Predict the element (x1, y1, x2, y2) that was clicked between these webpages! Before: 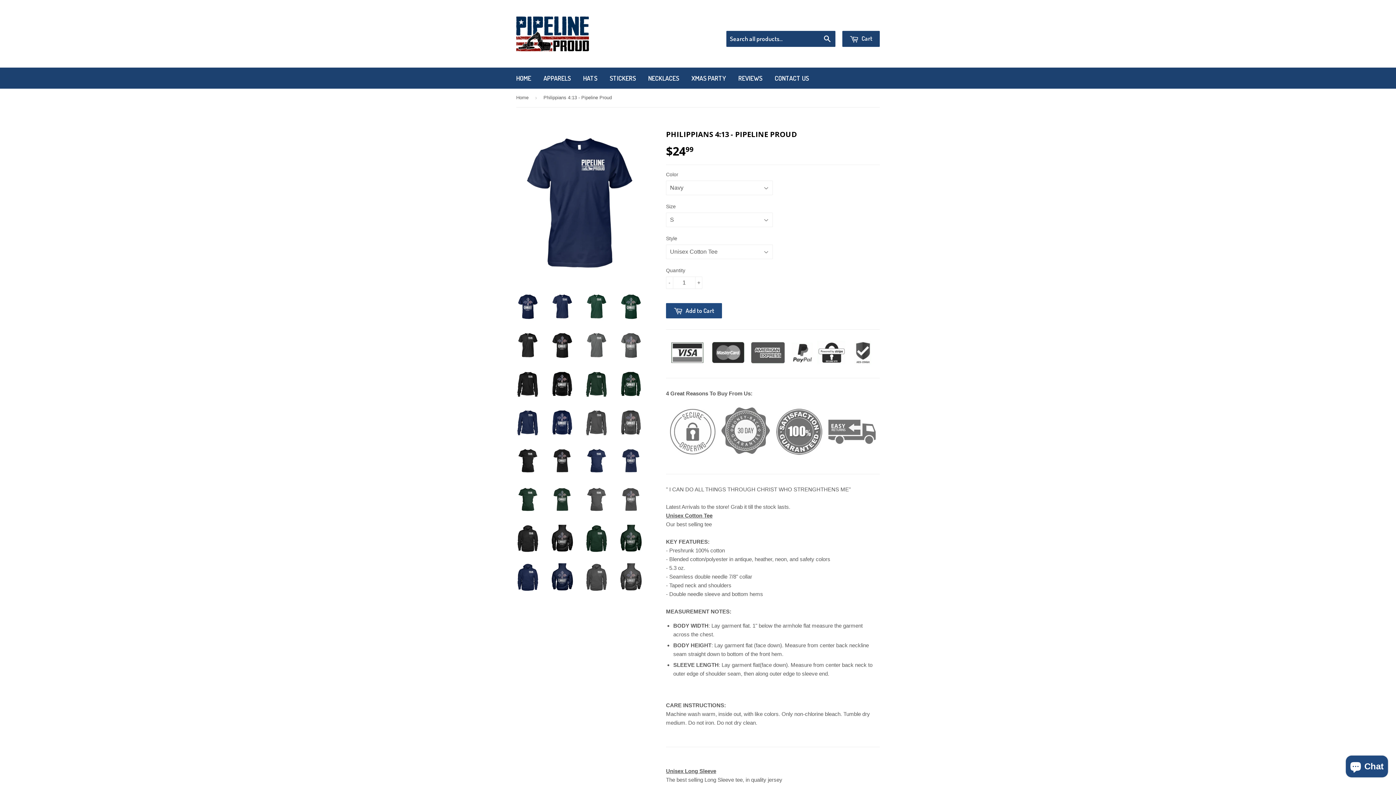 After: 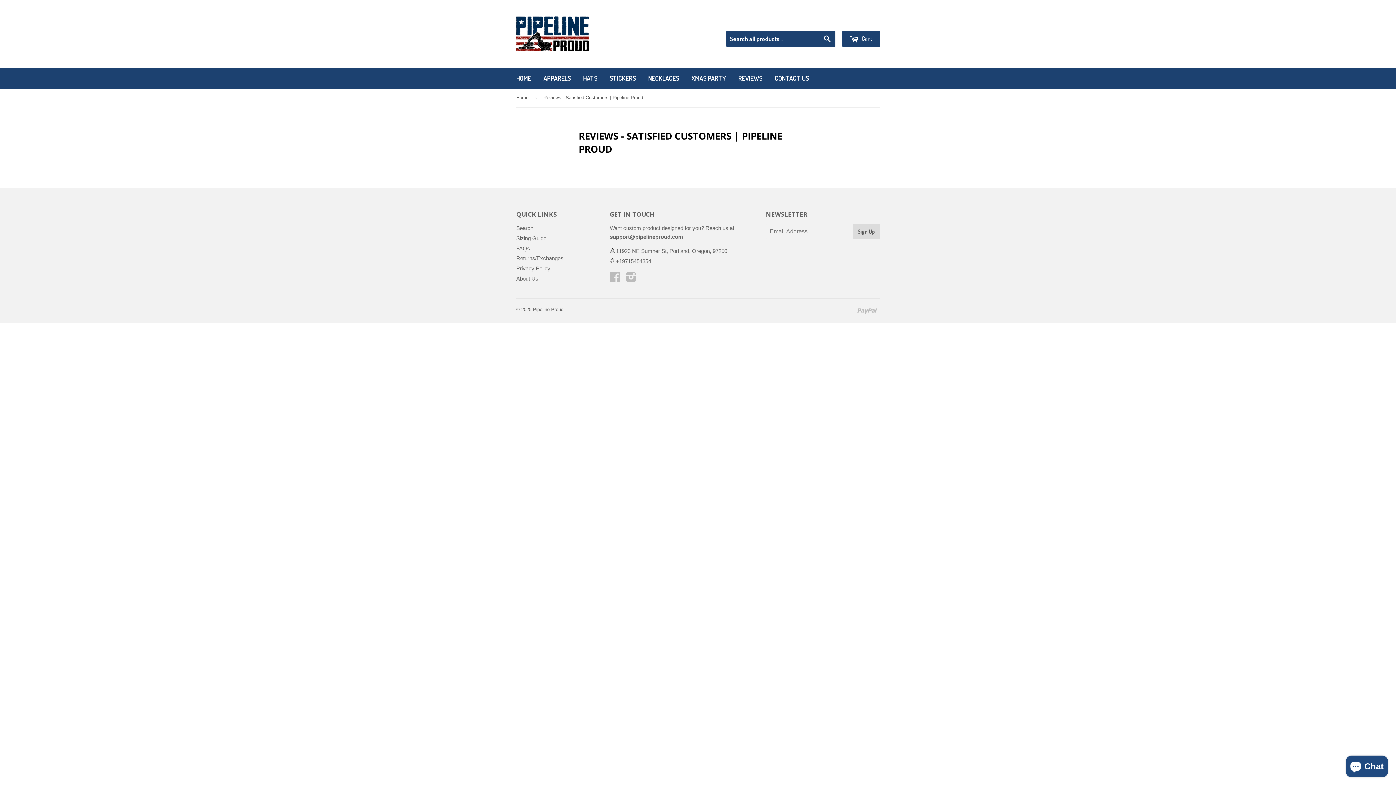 Action: bbox: (733, 67, 768, 88) label: REVIEWS